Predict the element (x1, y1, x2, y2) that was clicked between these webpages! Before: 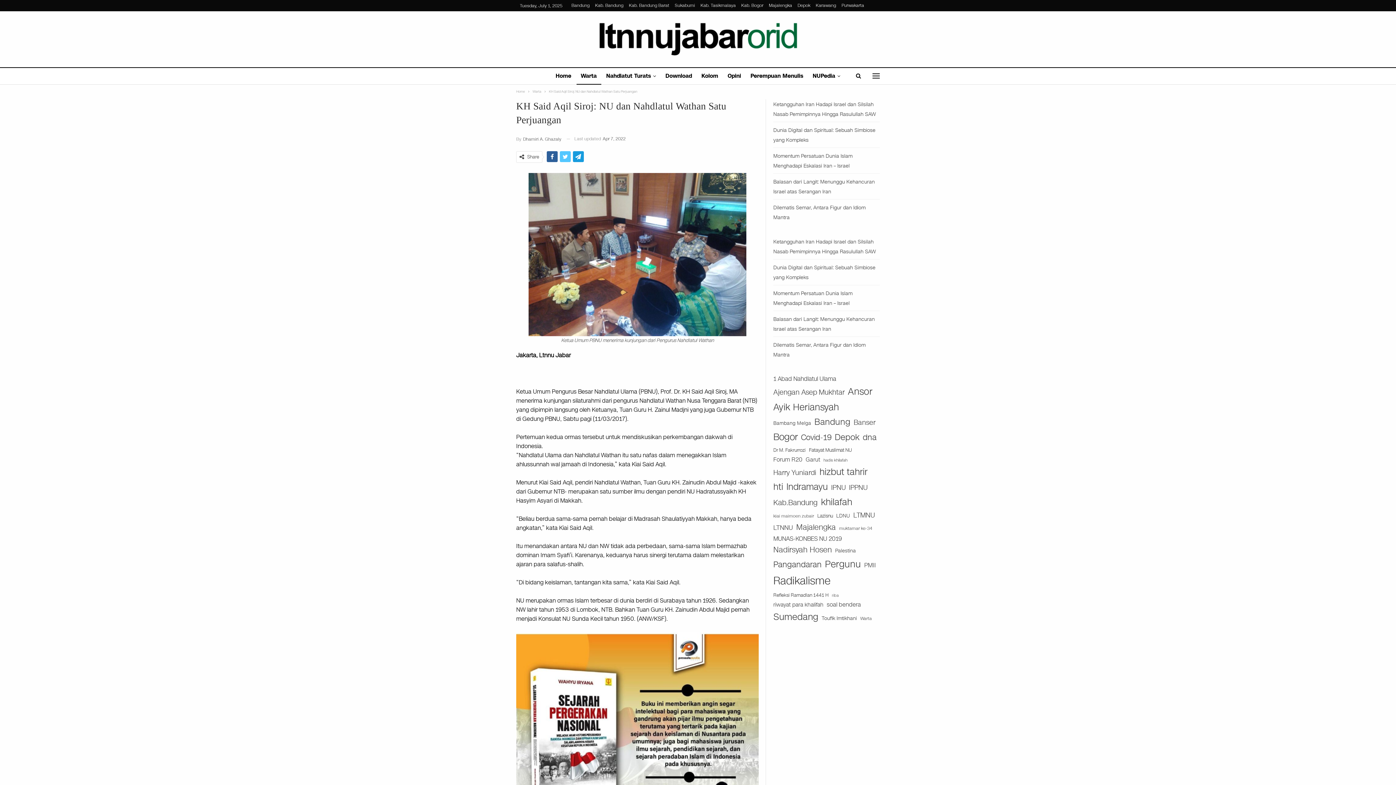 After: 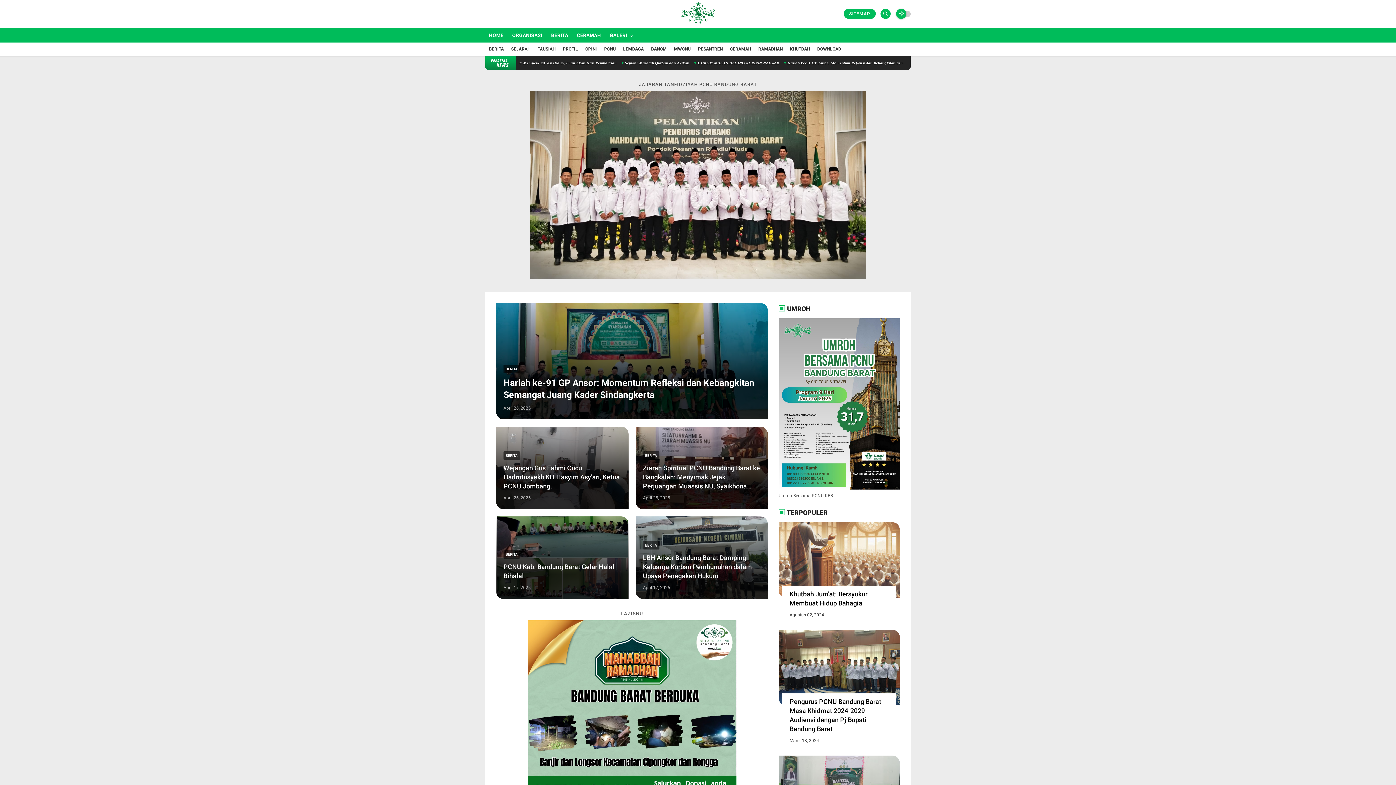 Action: bbox: (629, 2, 669, 8) label: Kab. Bandung Barat